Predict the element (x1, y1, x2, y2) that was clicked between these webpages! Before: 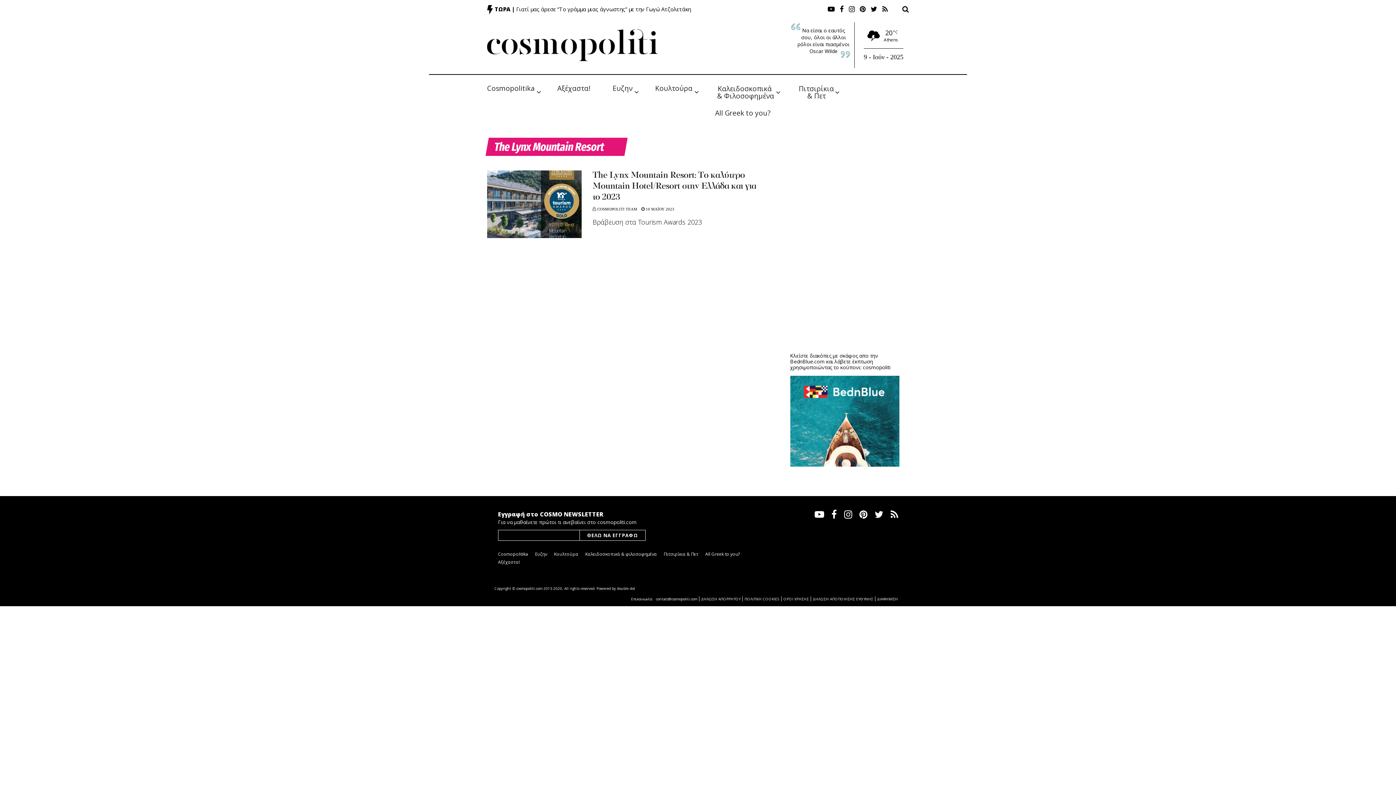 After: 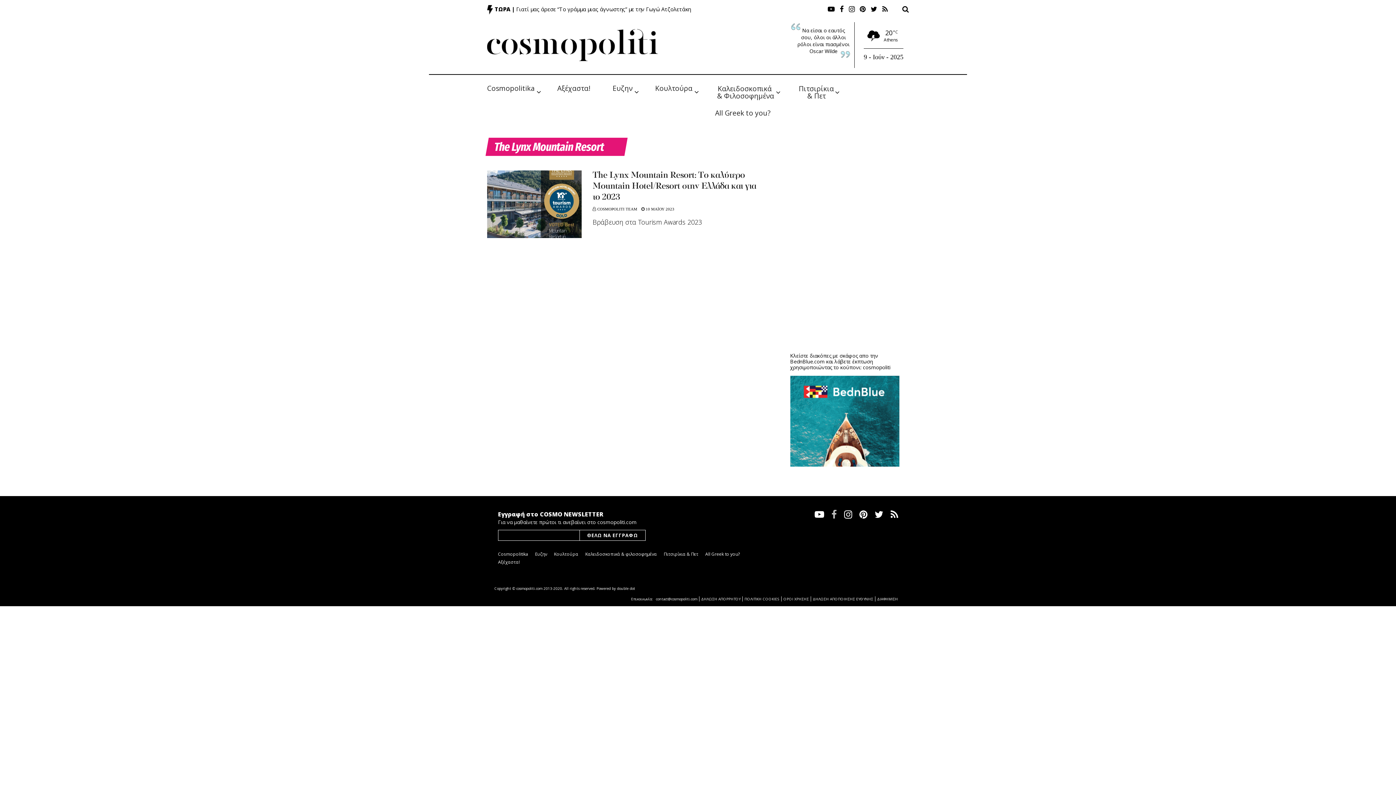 Action: bbox: (831, 510, 837, 520)